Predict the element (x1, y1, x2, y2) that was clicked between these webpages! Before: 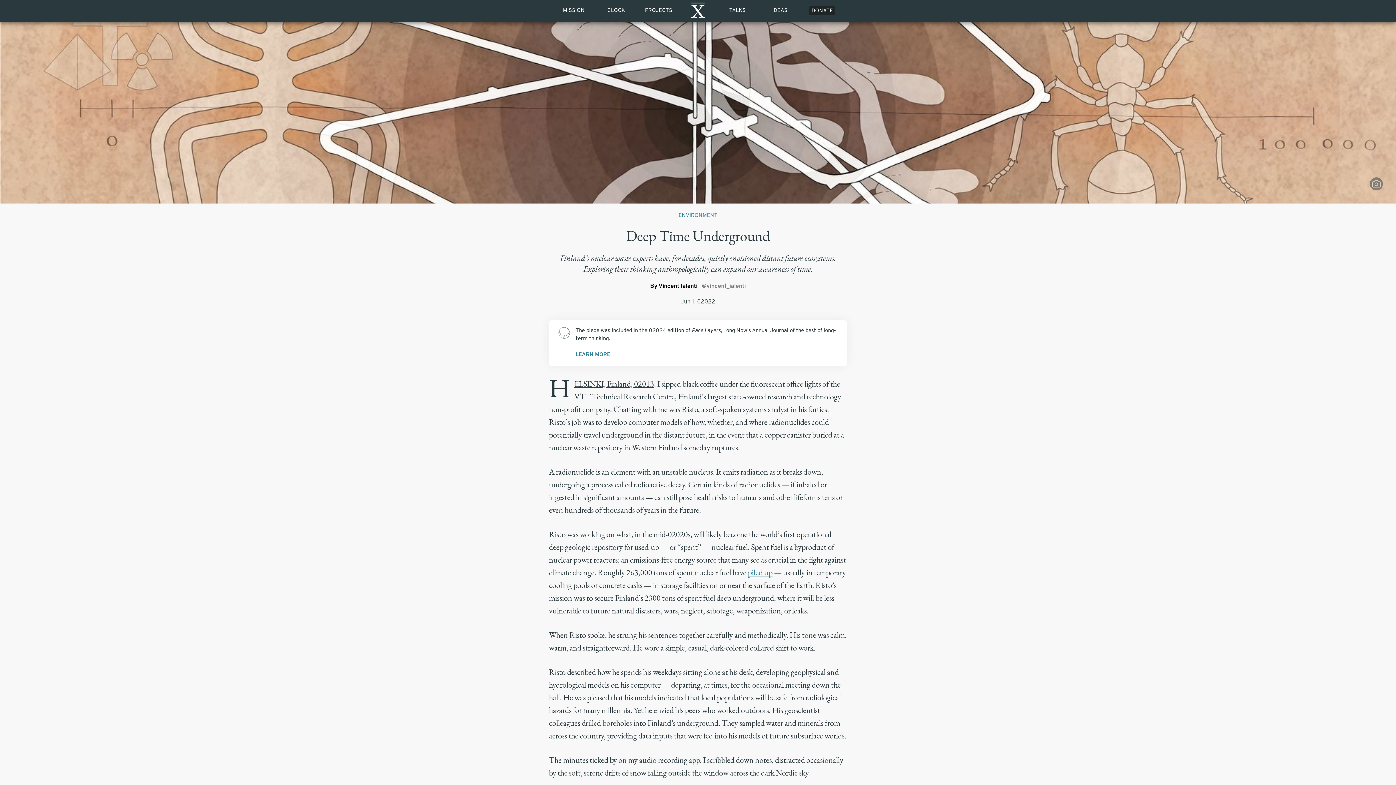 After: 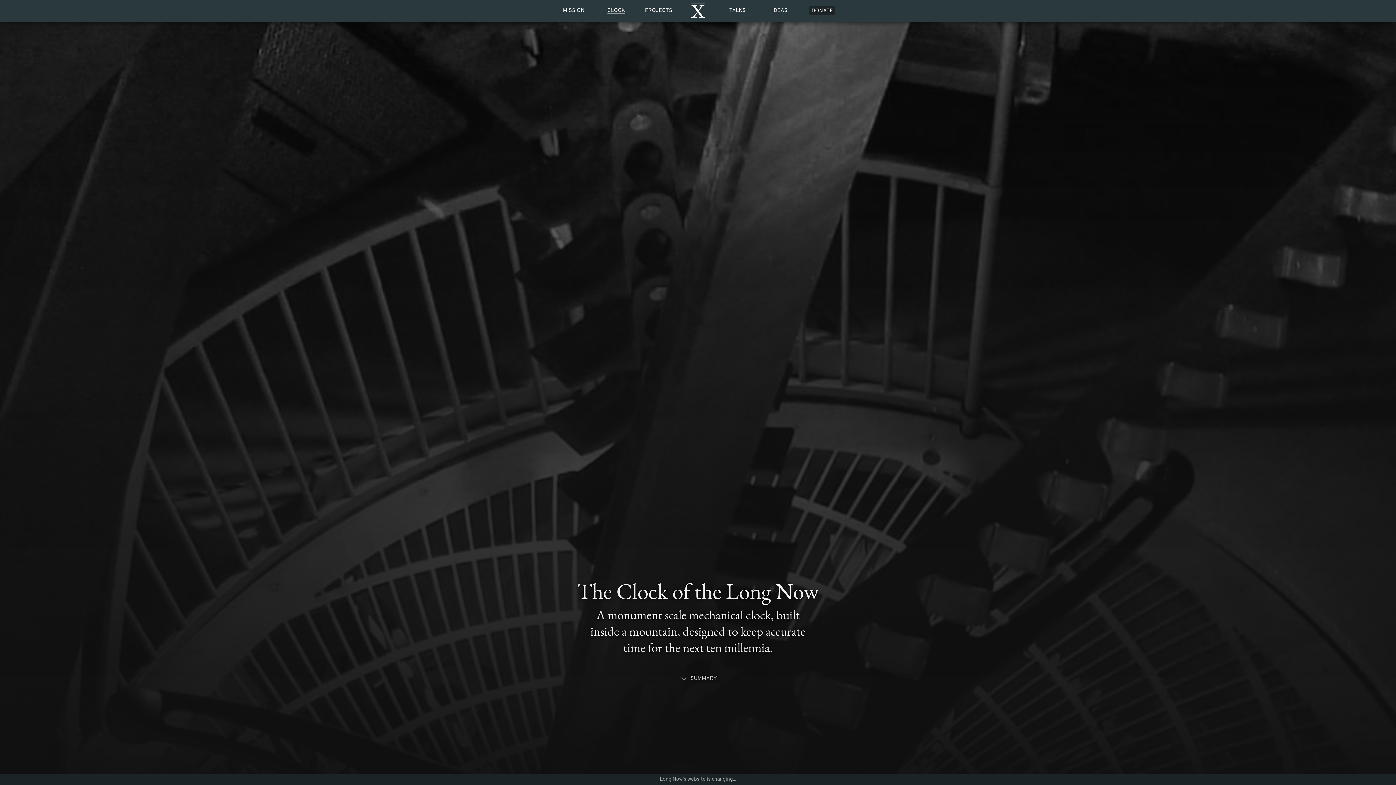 Action: label: CLOCK bbox: (607, 8, 625, 13)